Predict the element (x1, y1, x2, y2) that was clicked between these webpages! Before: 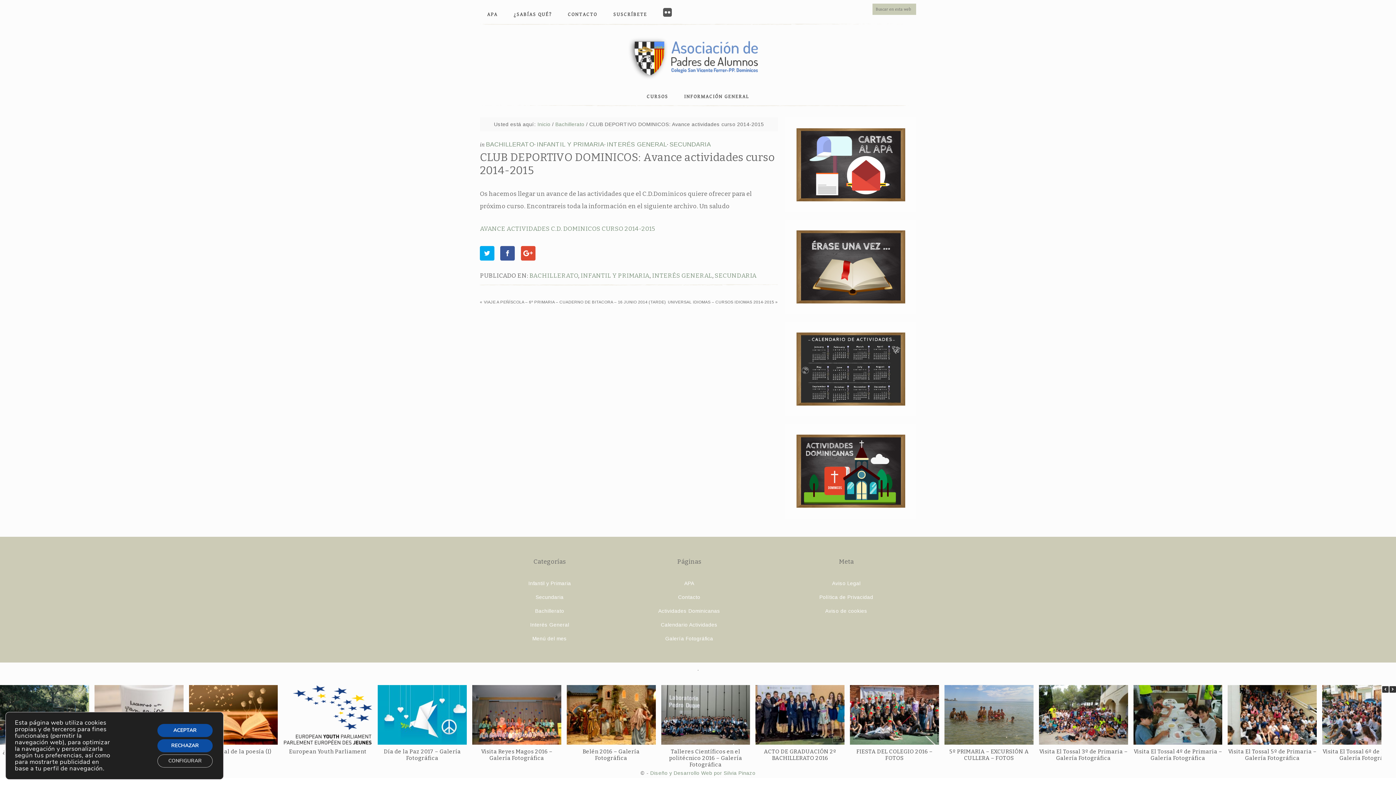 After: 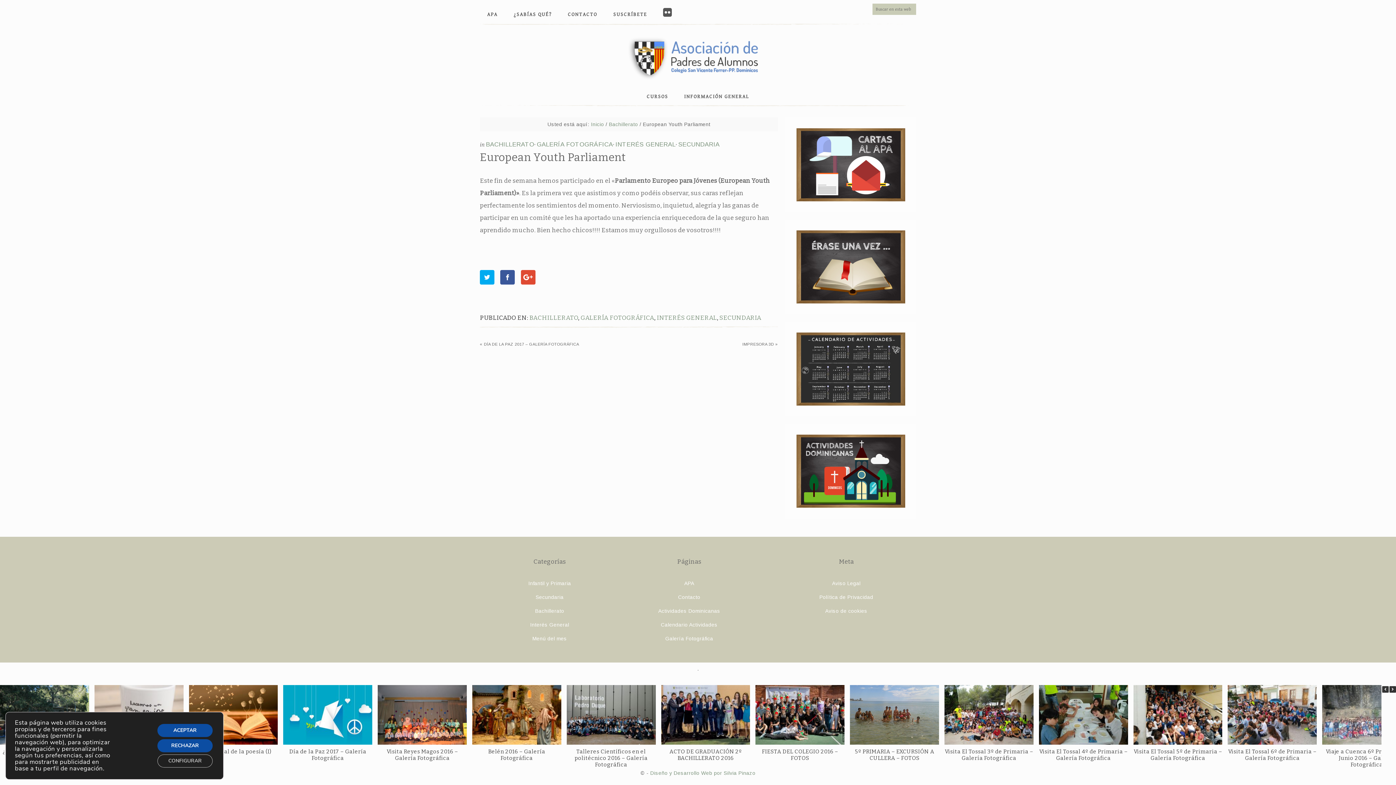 Action: label: European Youth Parliament bbox: (289, 748, 366, 755)